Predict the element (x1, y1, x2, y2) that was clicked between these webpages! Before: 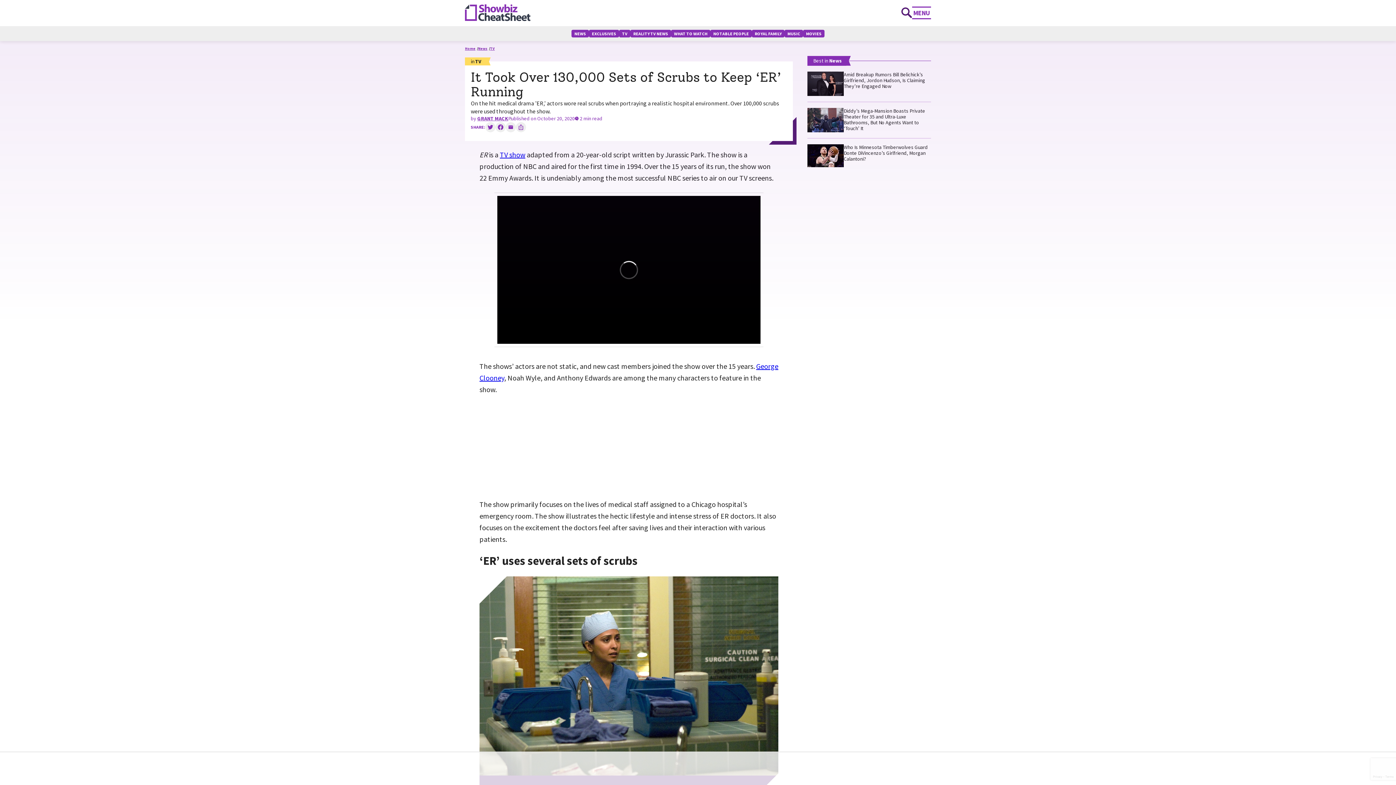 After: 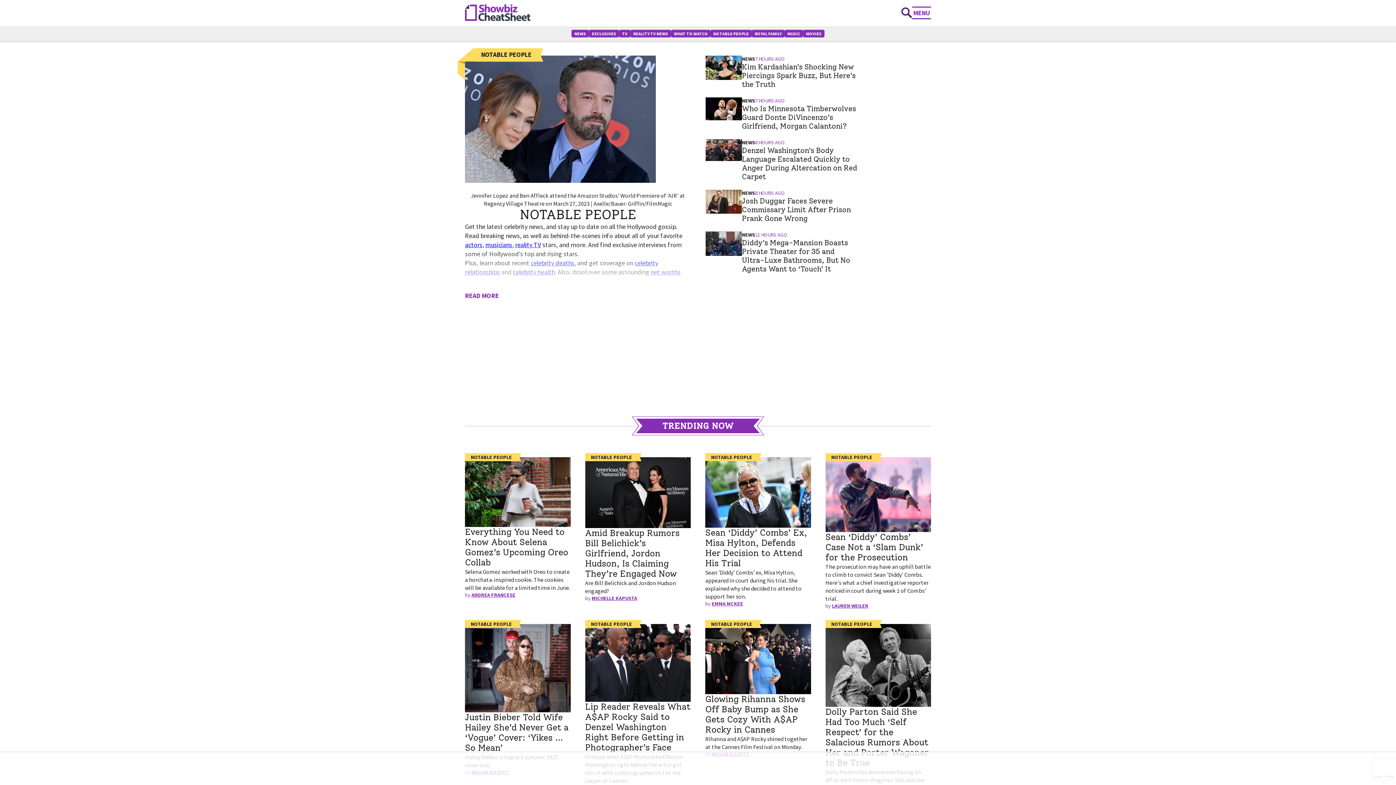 Action: bbox: (710, 29, 752, 37) label: NOTABLE PEOPLE